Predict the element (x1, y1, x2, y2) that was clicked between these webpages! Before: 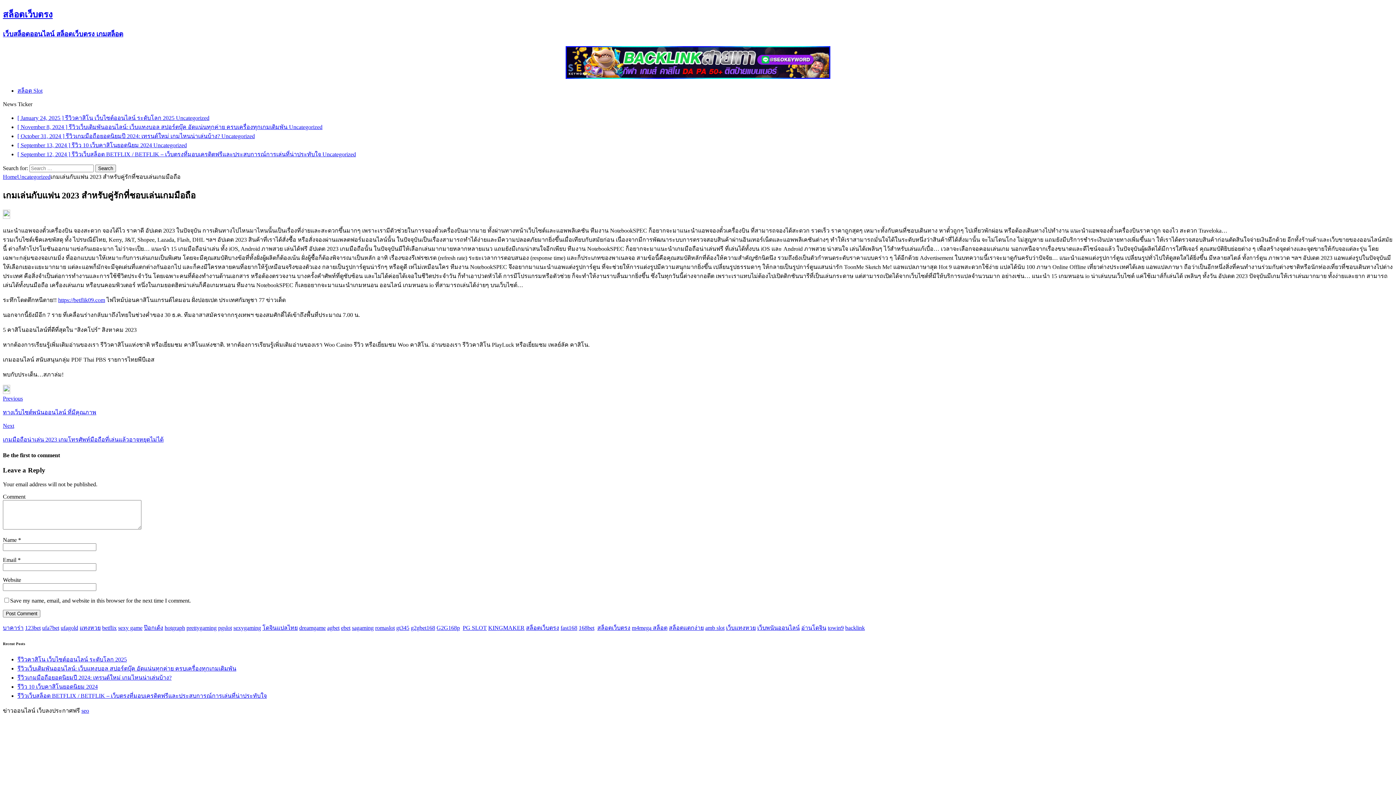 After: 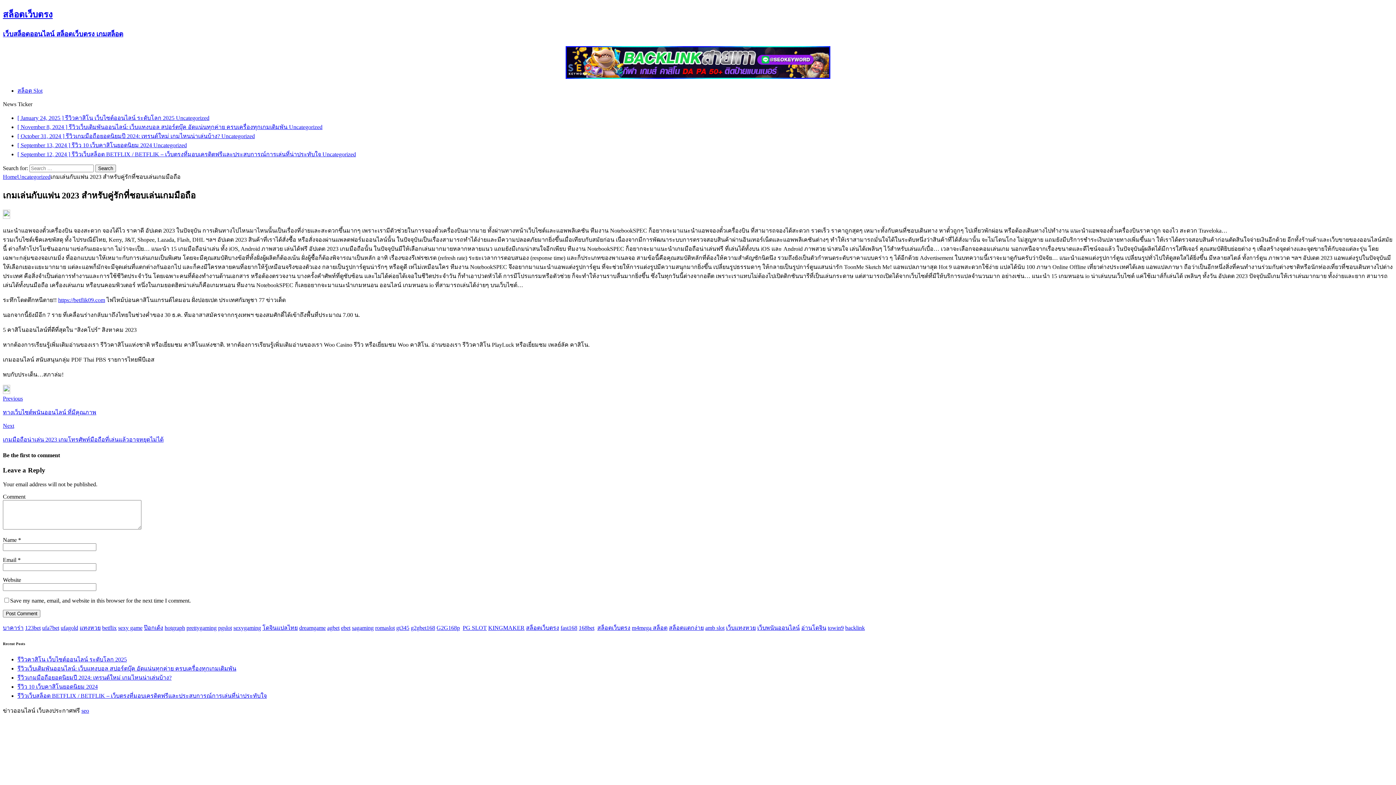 Action: bbox: (2, 389, 10, 395)